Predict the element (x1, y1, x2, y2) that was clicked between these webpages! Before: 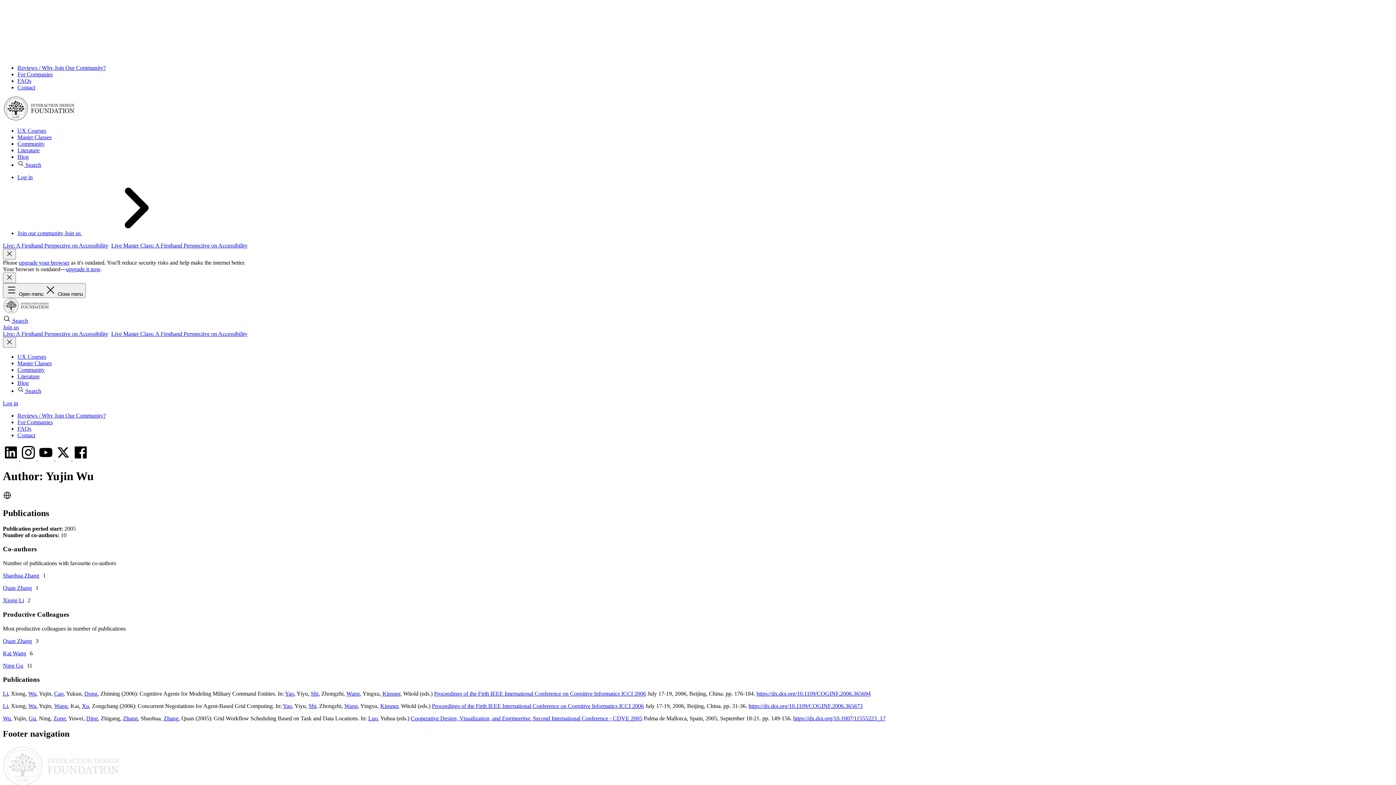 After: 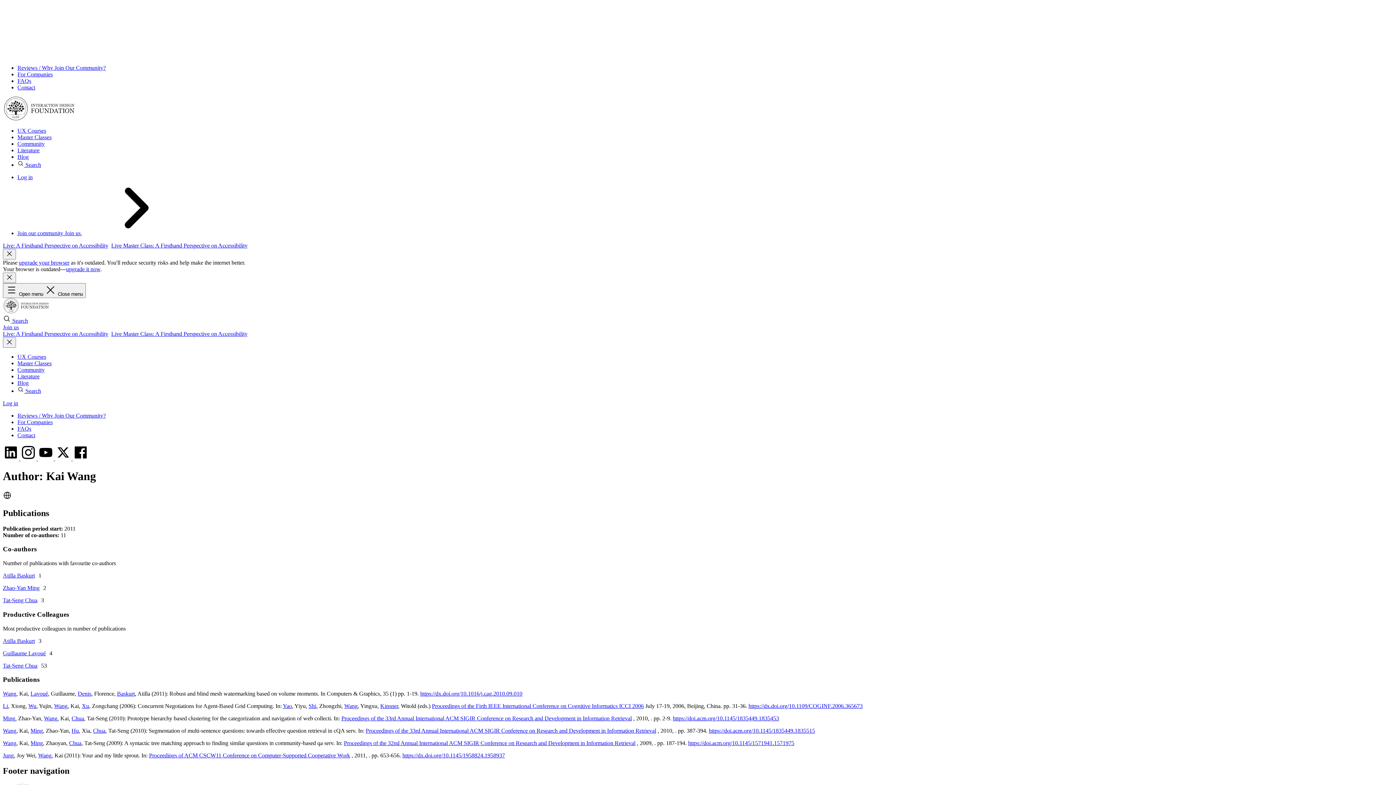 Action: bbox: (54, 703, 67, 709) label: Wang